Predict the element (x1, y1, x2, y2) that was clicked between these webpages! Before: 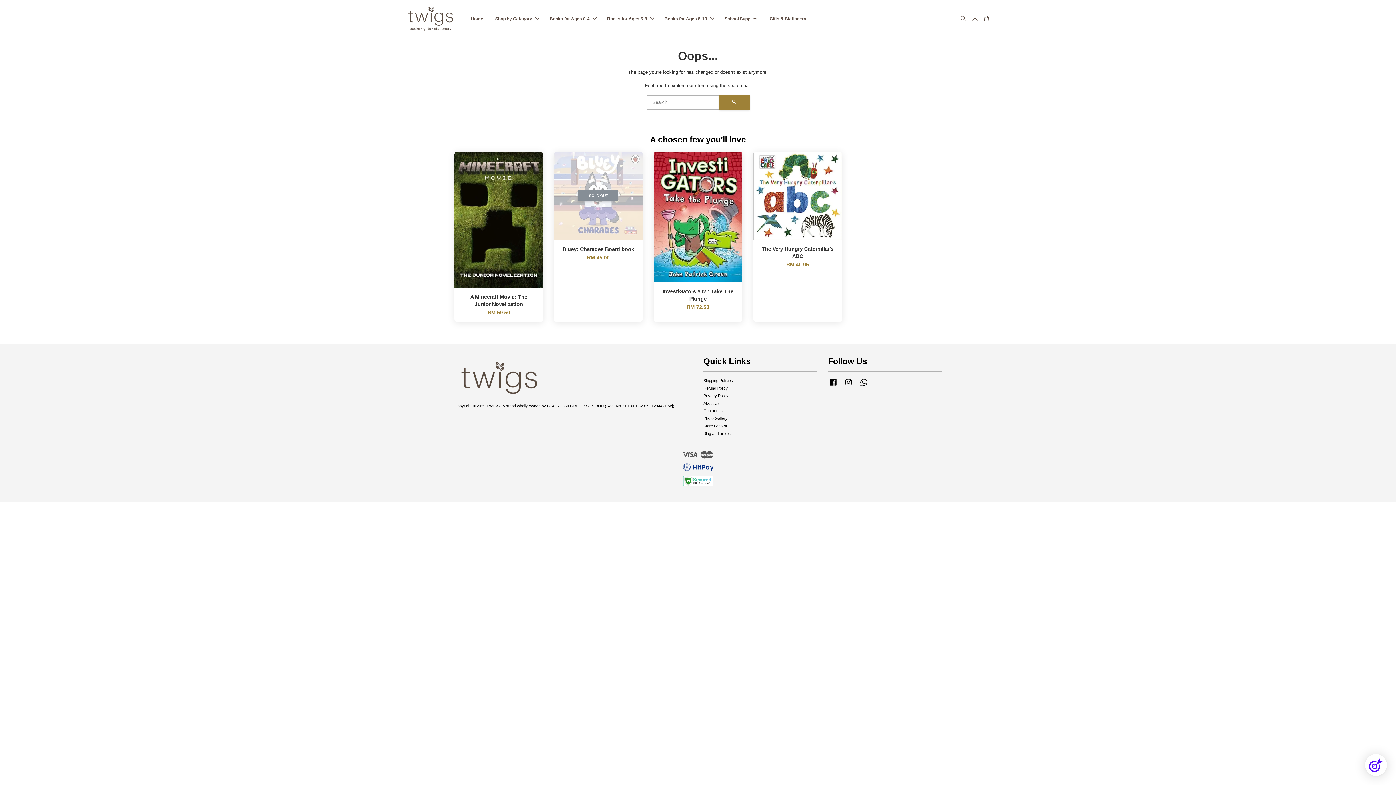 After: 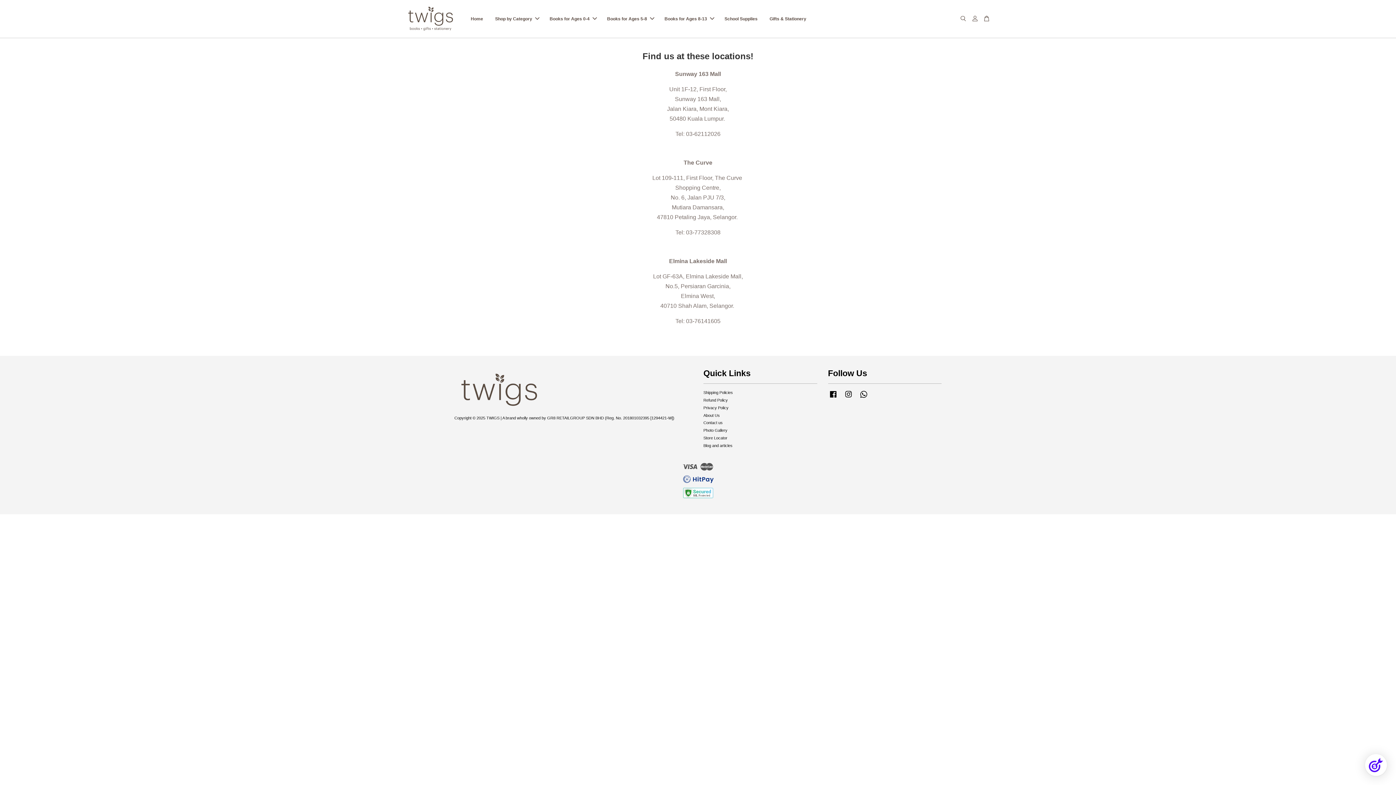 Action: label: Store Locator bbox: (703, 423, 727, 428)